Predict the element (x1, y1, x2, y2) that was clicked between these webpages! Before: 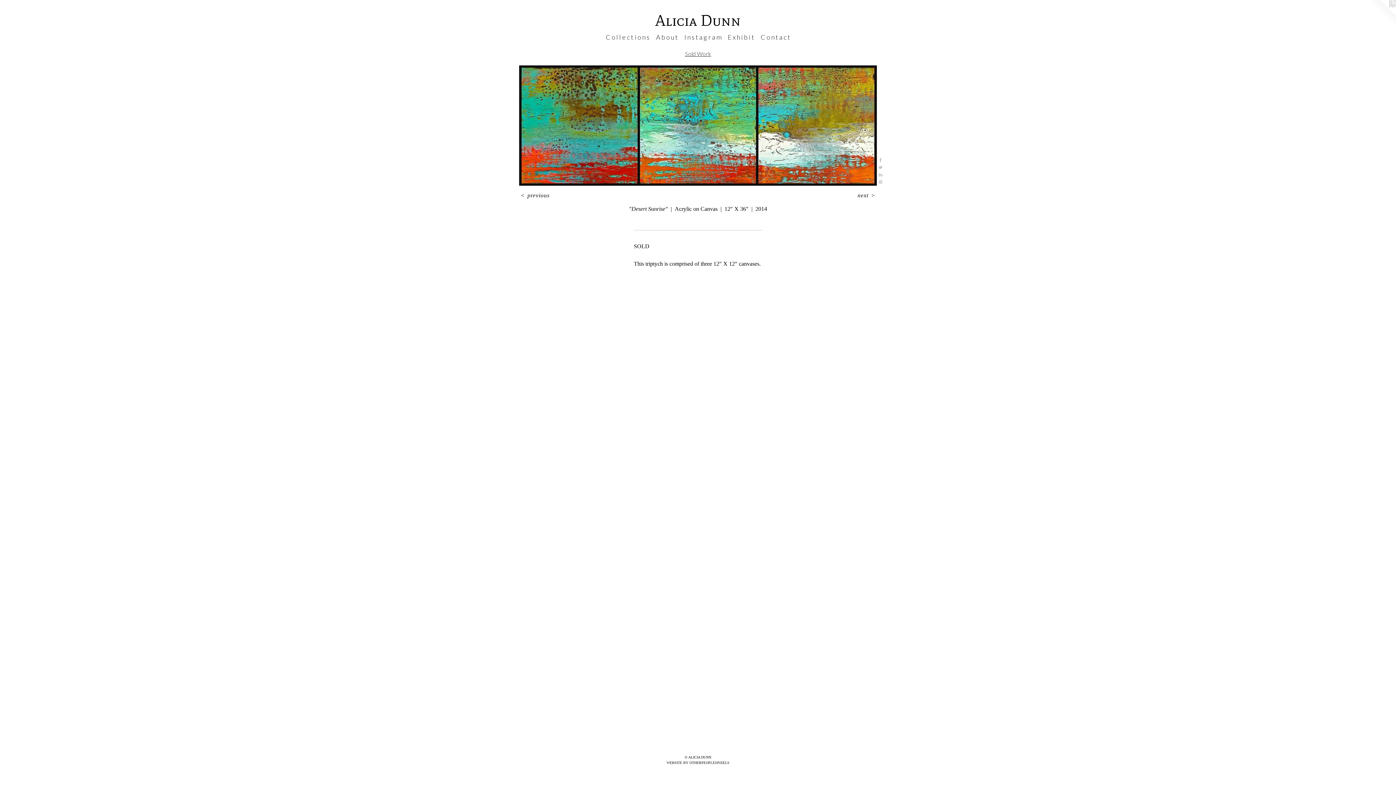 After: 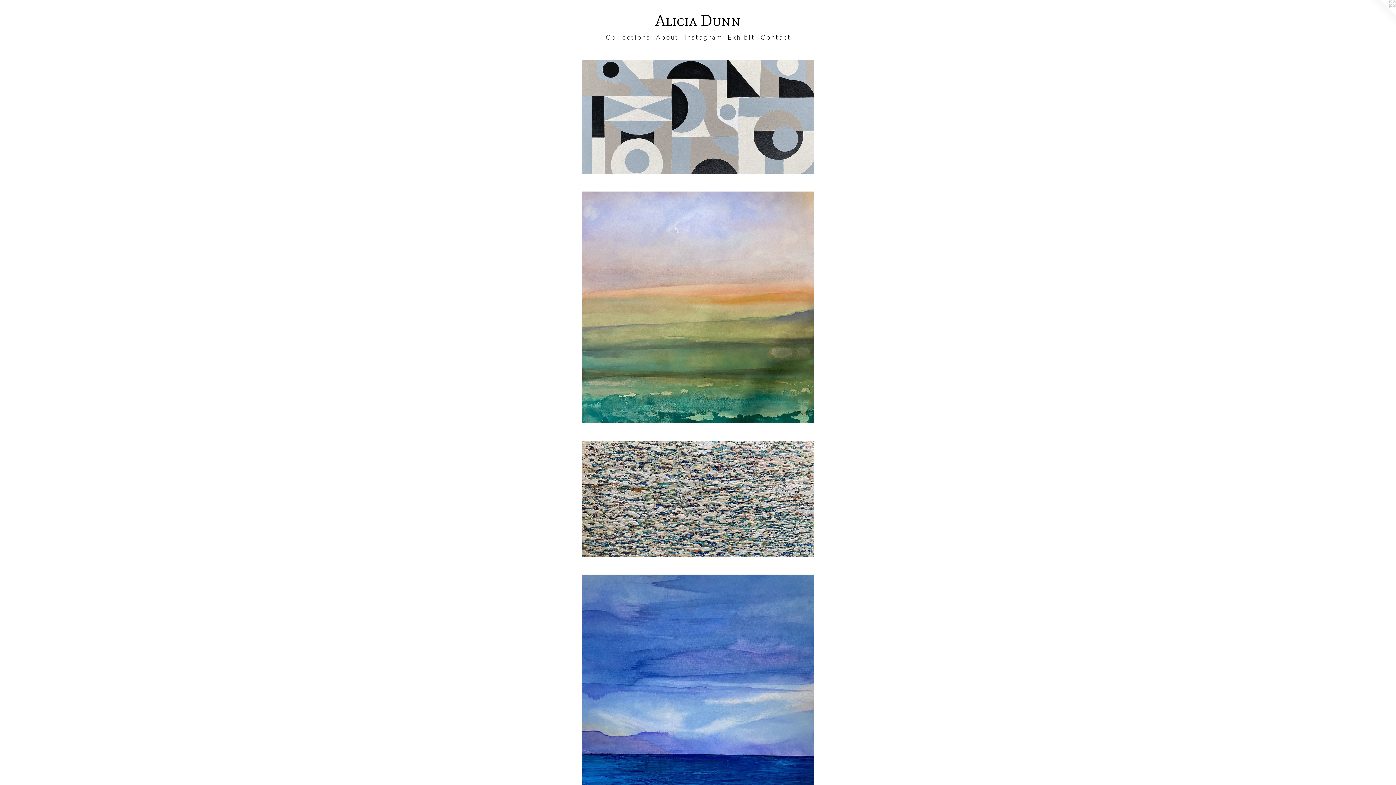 Action: label: C o l l e c t i o n s bbox: (602, 32, 652, 42)